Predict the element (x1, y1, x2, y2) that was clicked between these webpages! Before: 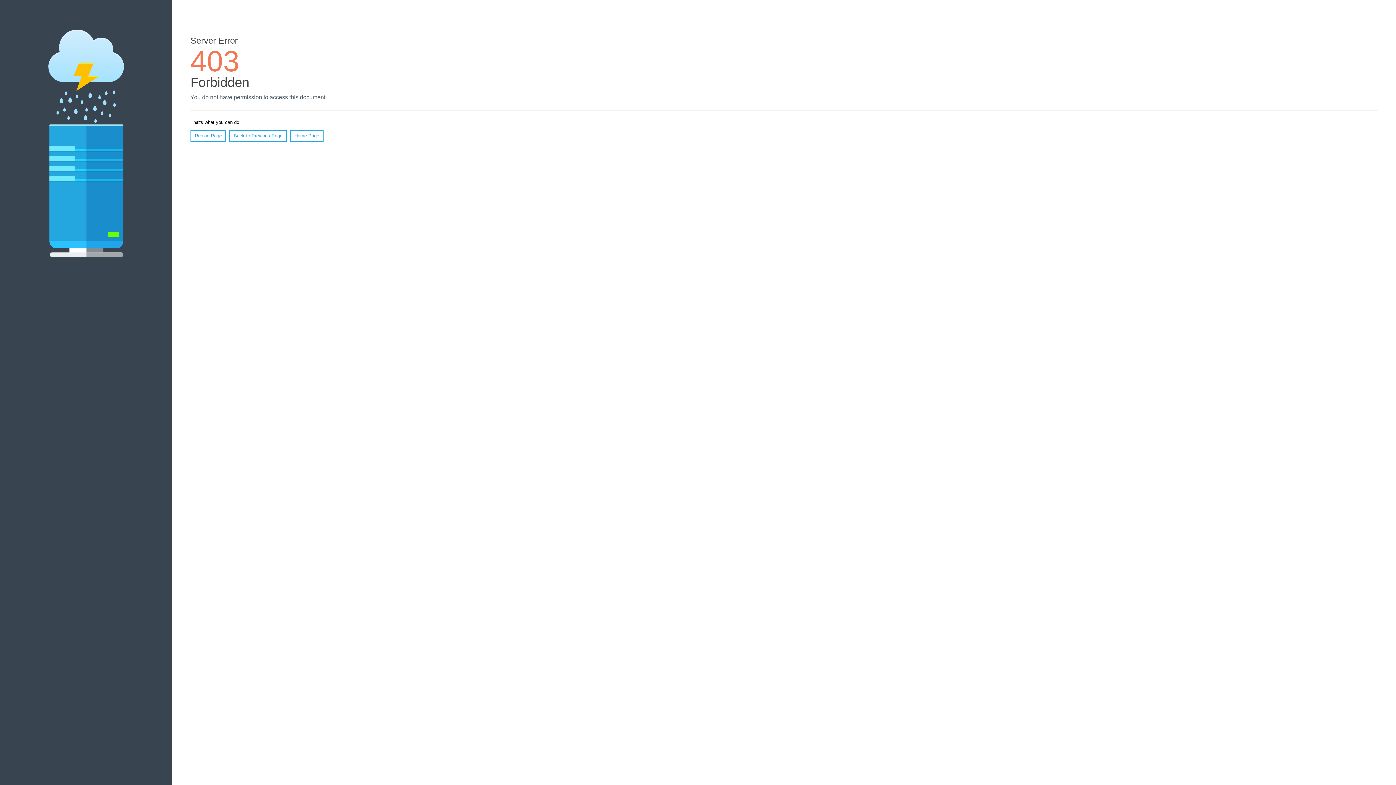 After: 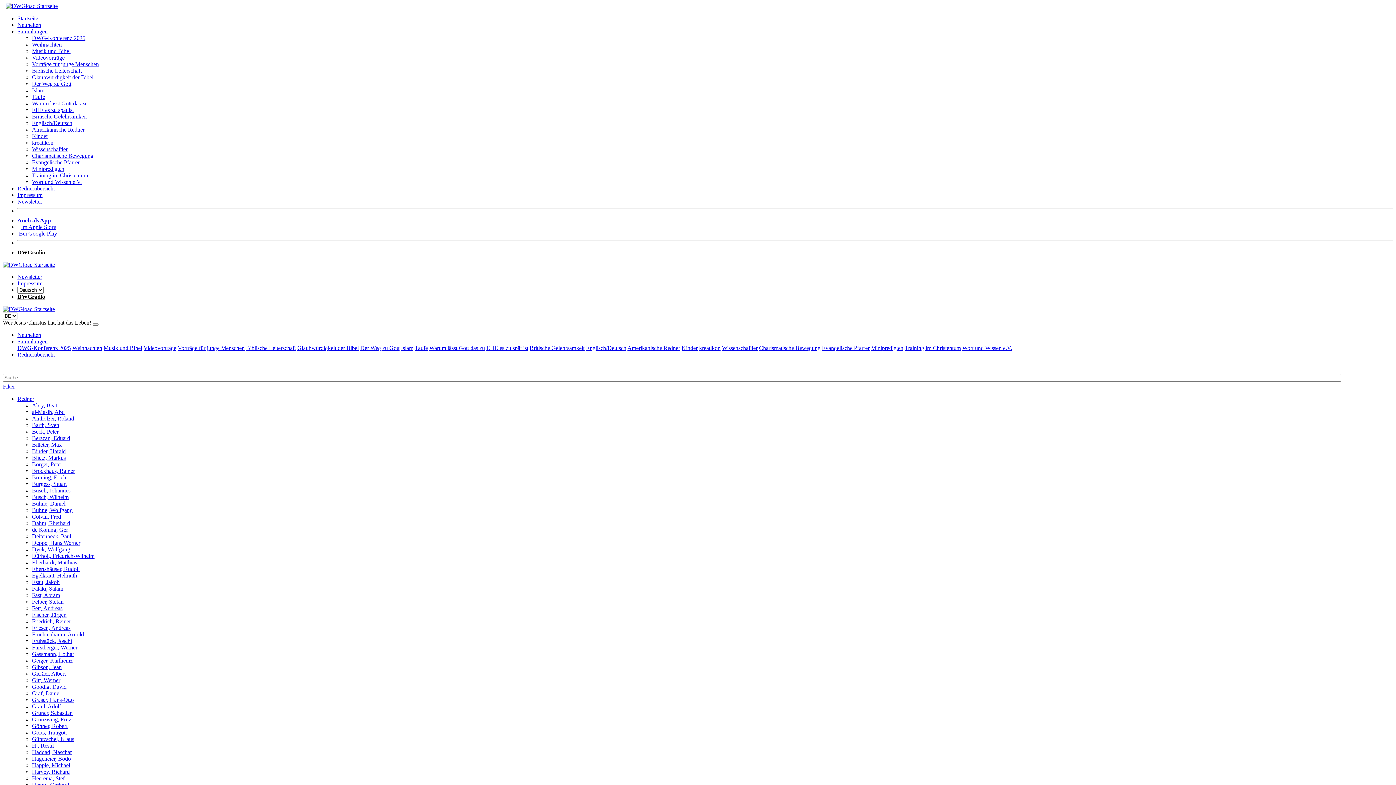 Action: bbox: (290, 130, 323, 141) label: Home Page